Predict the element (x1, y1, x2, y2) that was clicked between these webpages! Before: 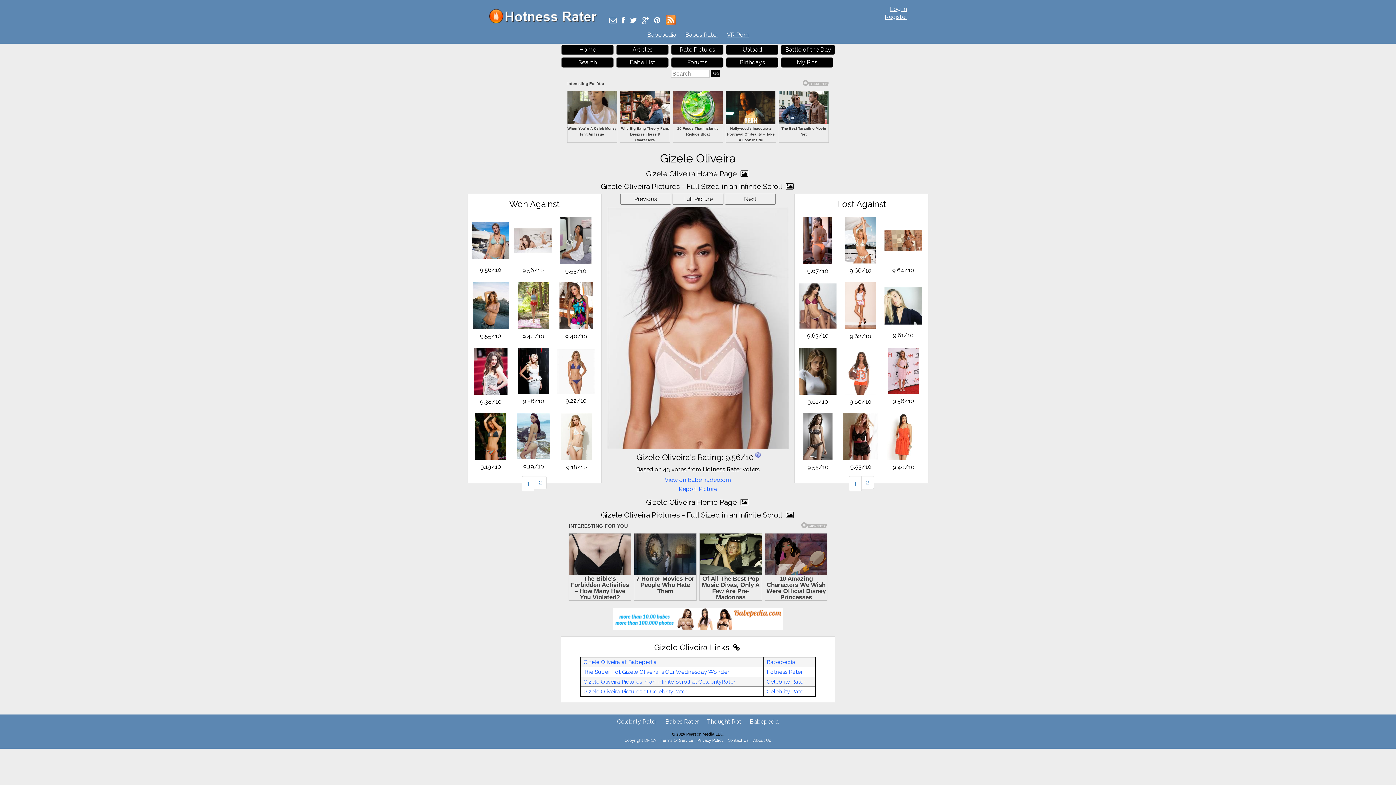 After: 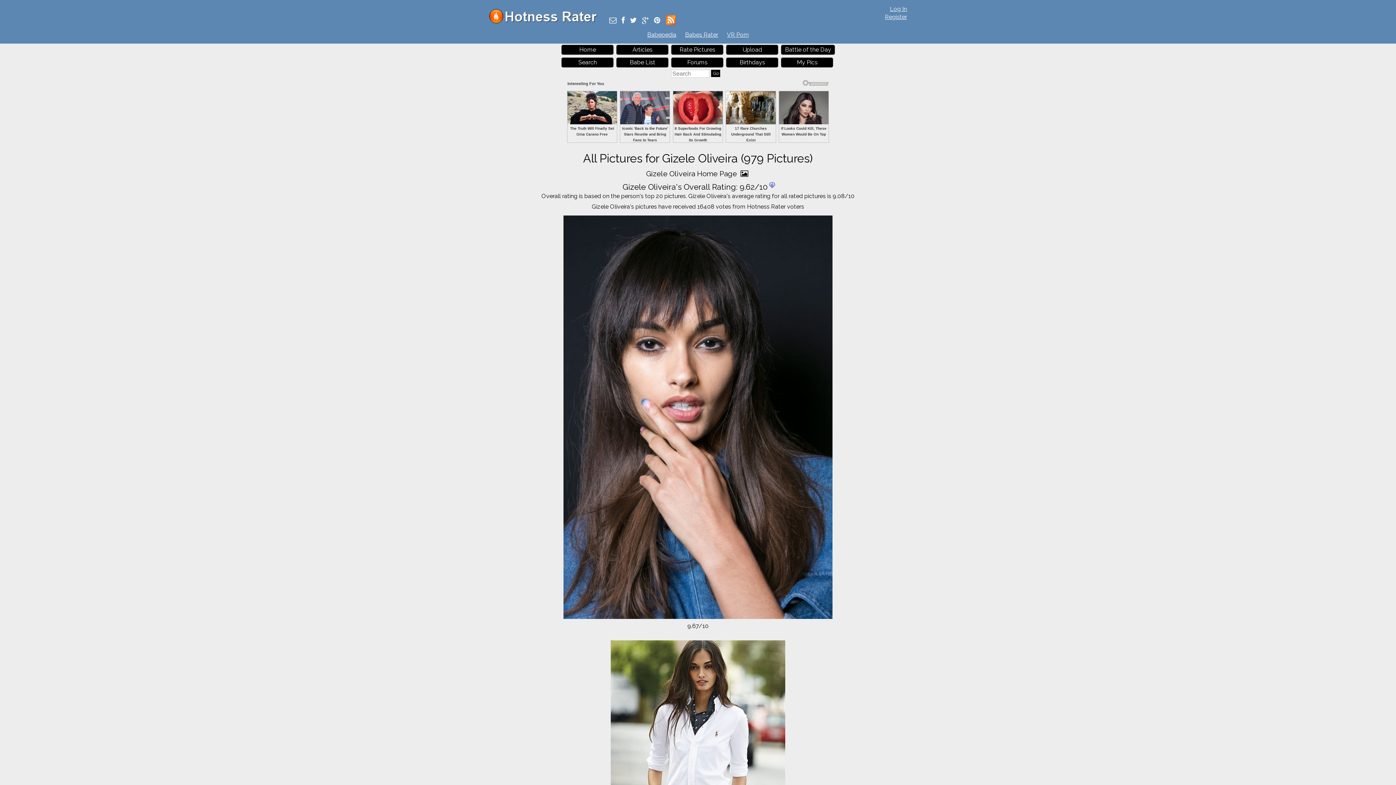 Action: label: Gizele Oliveira Pictures - Full Sized in an Infinite Scroll  bbox: (600, 224, 795, 233)